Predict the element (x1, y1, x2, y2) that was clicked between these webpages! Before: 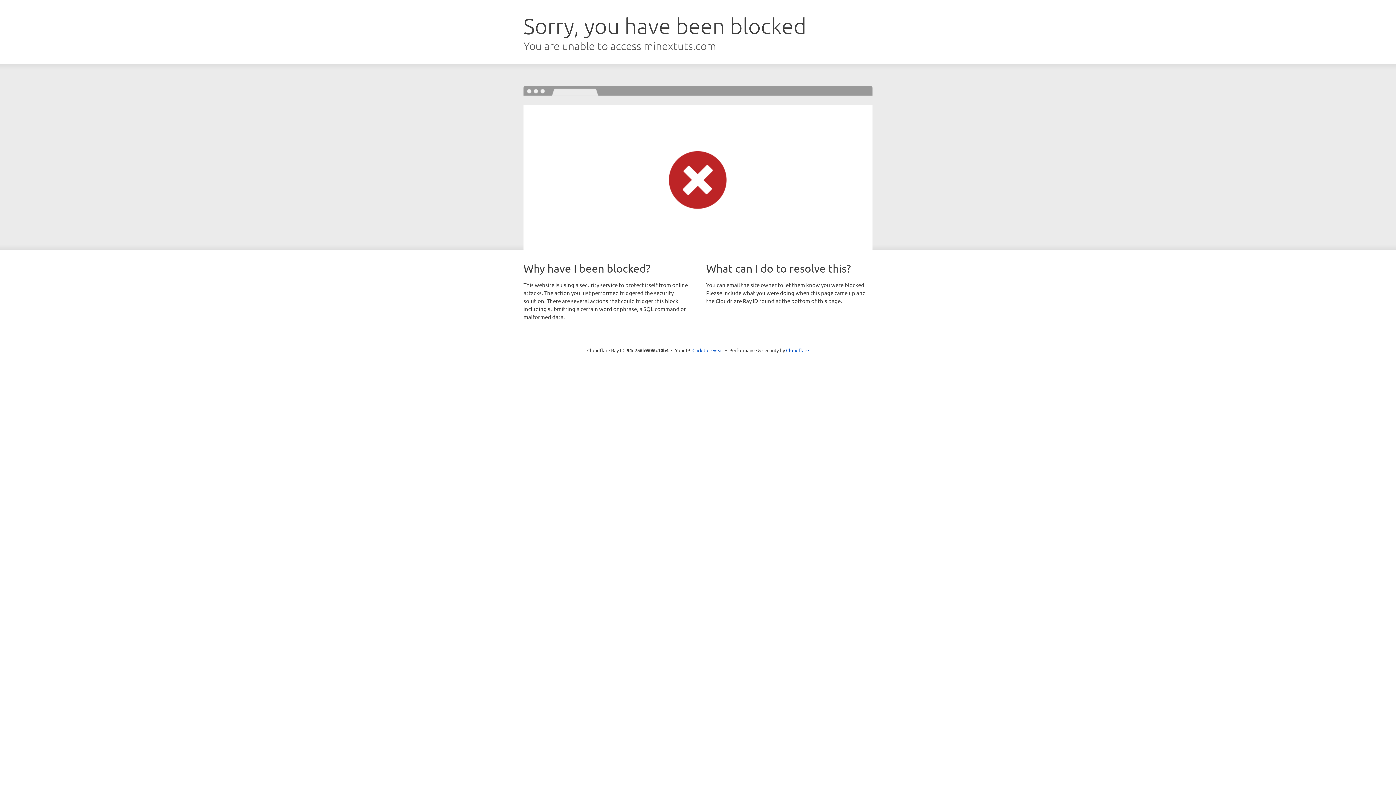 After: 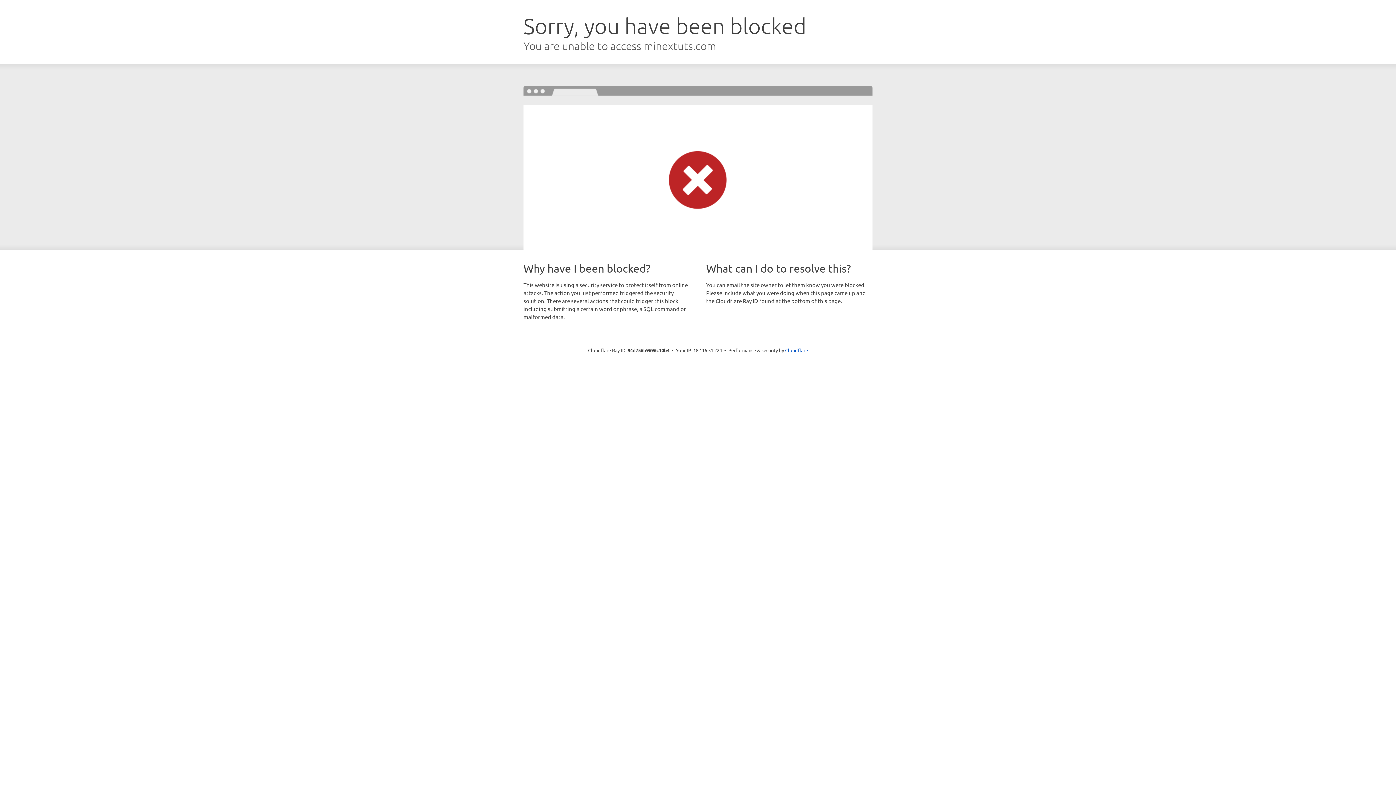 Action: bbox: (692, 346, 723, 353) label: Click to reveal